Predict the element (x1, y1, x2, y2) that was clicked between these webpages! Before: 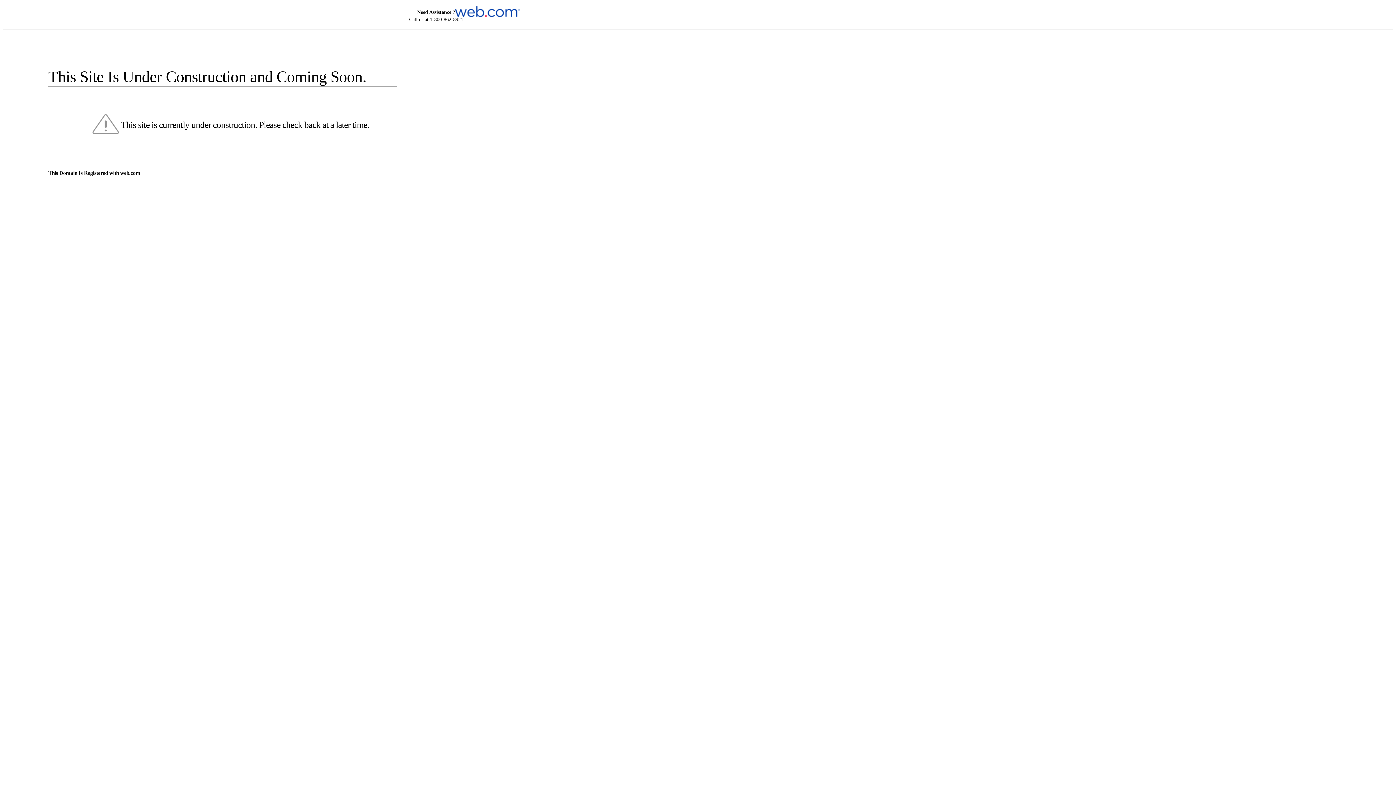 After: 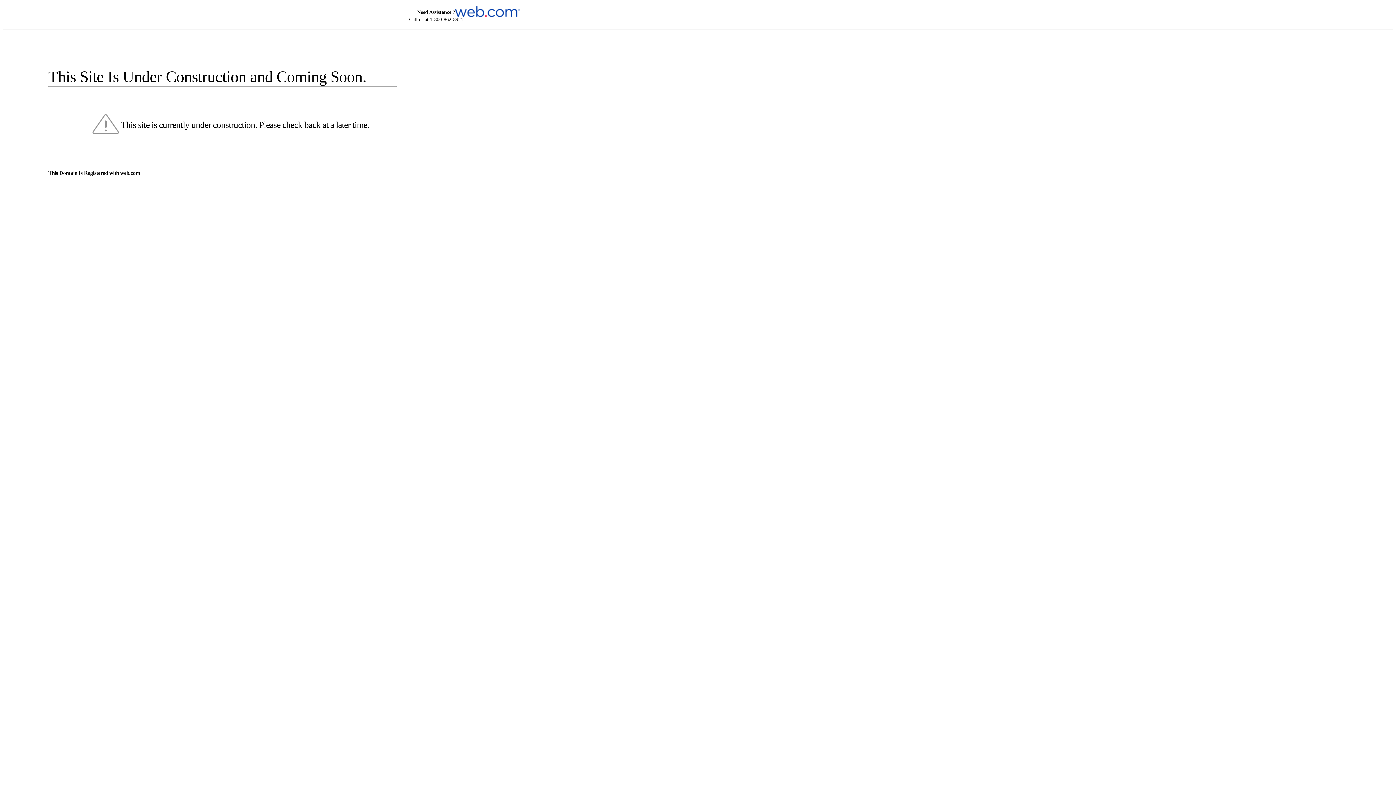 Action: bbox: (455, 5, 520, 16)